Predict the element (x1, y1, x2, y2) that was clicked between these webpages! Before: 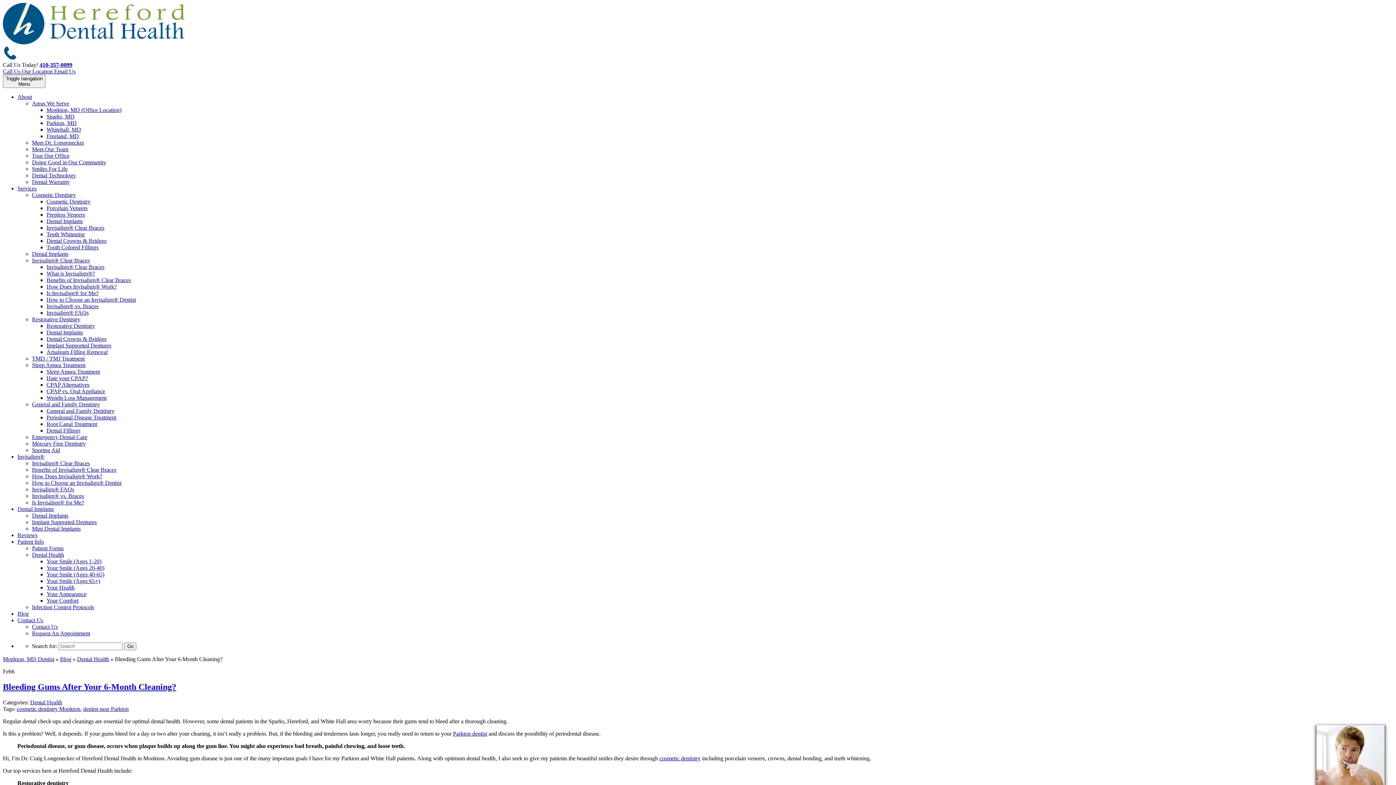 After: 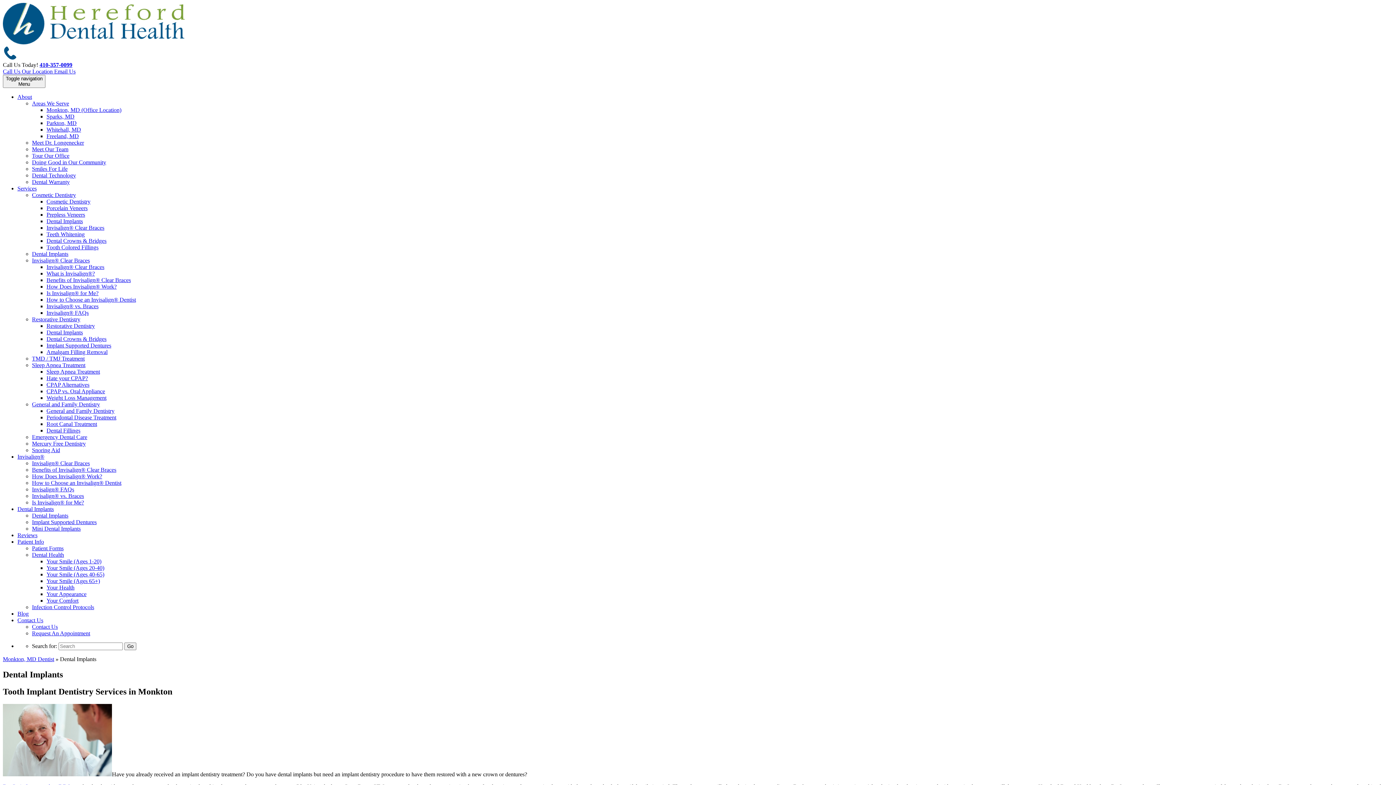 Action: bbox: (32, 512, 68, 518) label: Dental Implants